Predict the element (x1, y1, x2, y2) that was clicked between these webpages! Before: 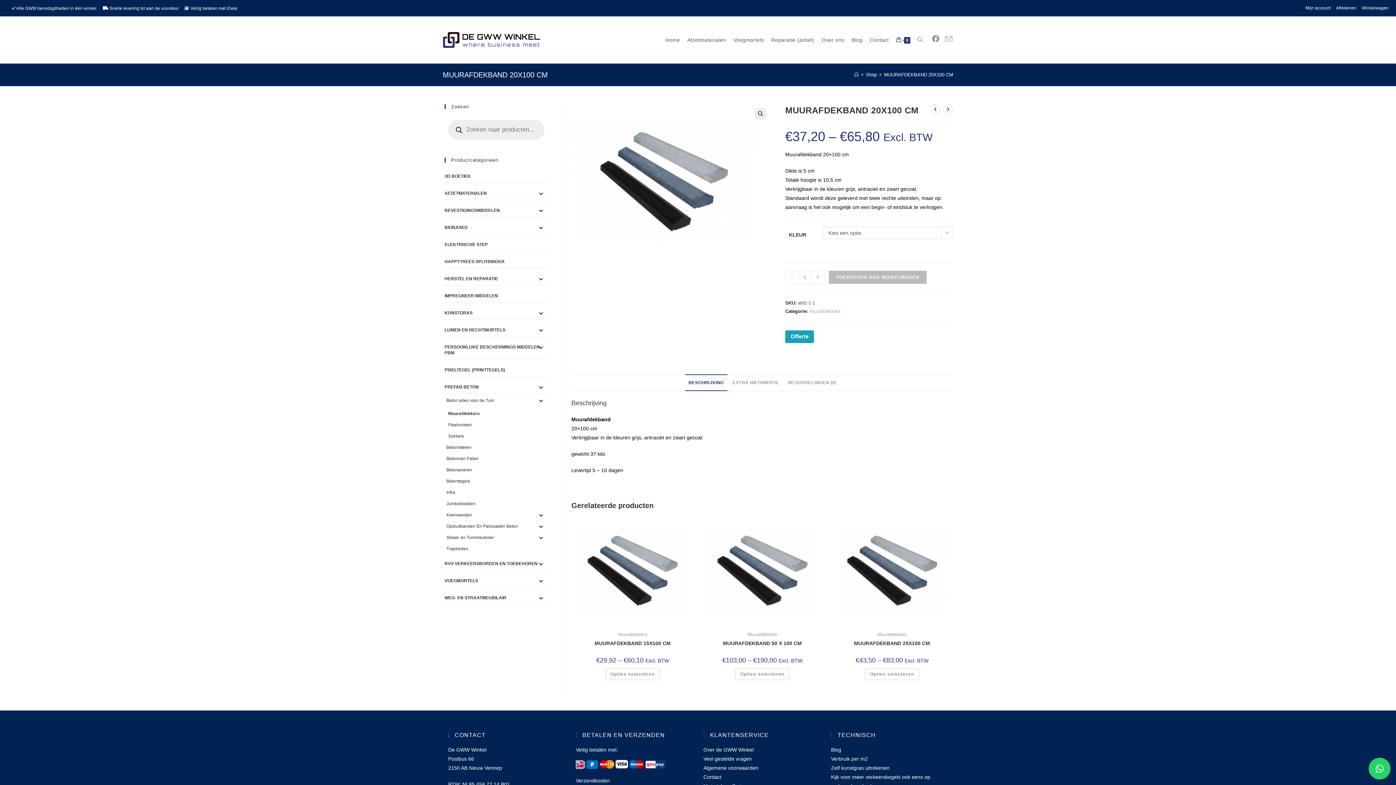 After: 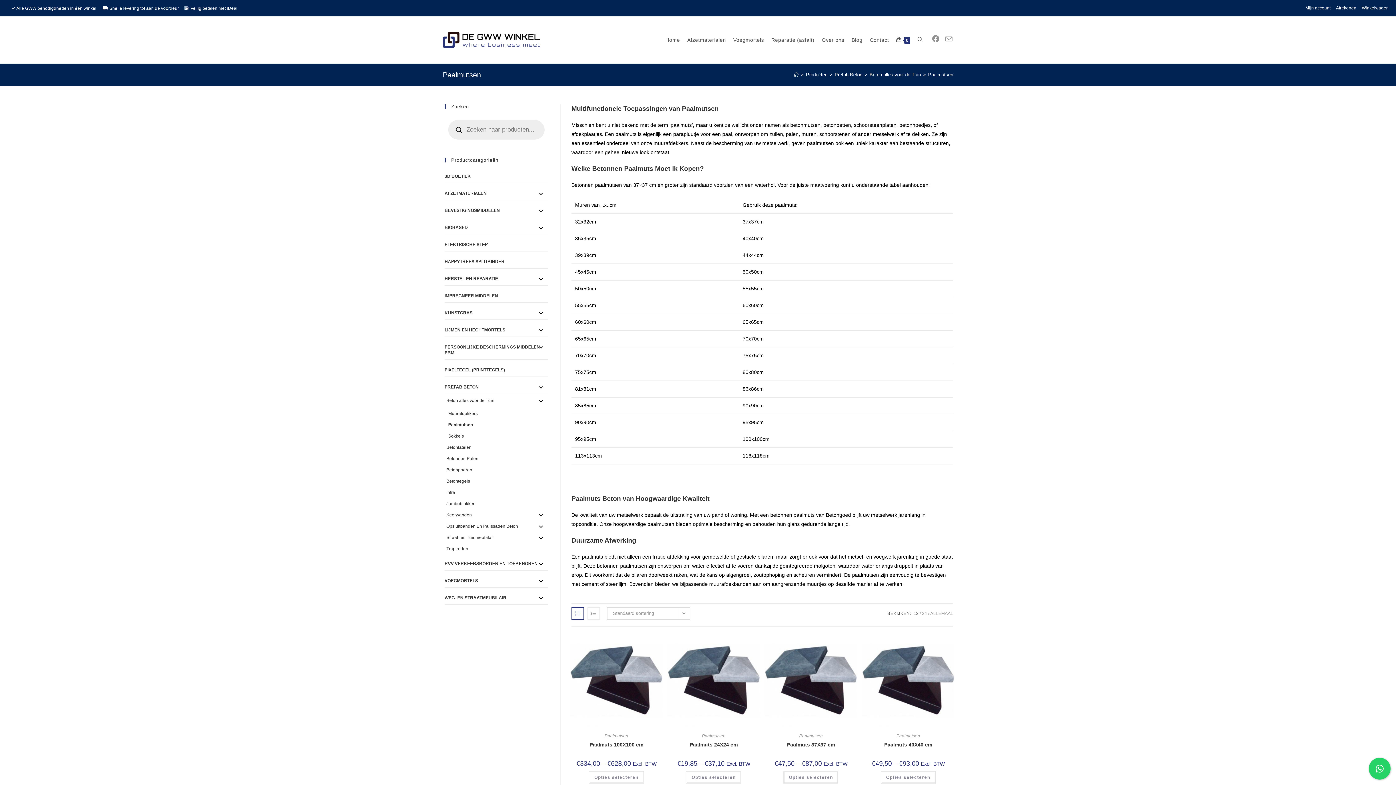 Action: bbox: (448, 418, 548, 431) label: Paalmutsen